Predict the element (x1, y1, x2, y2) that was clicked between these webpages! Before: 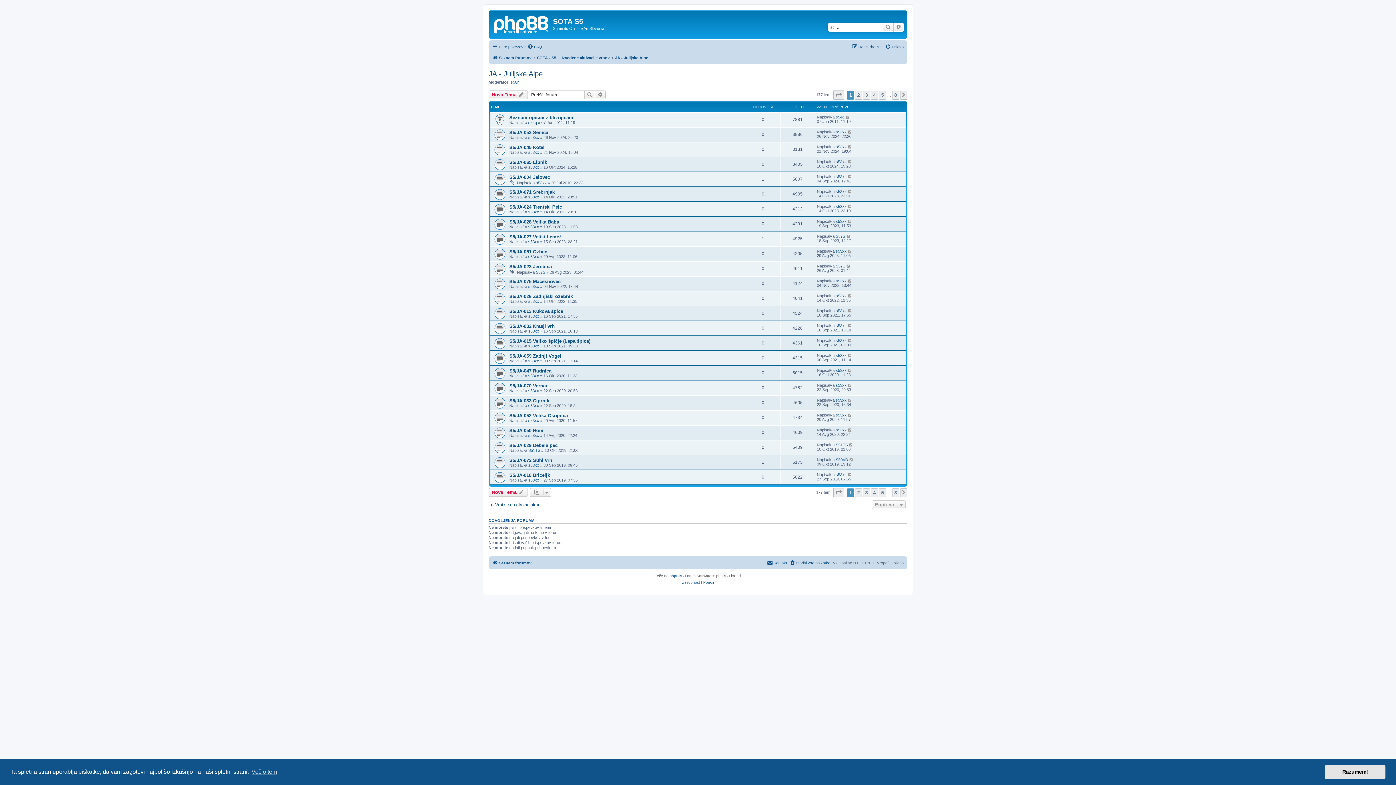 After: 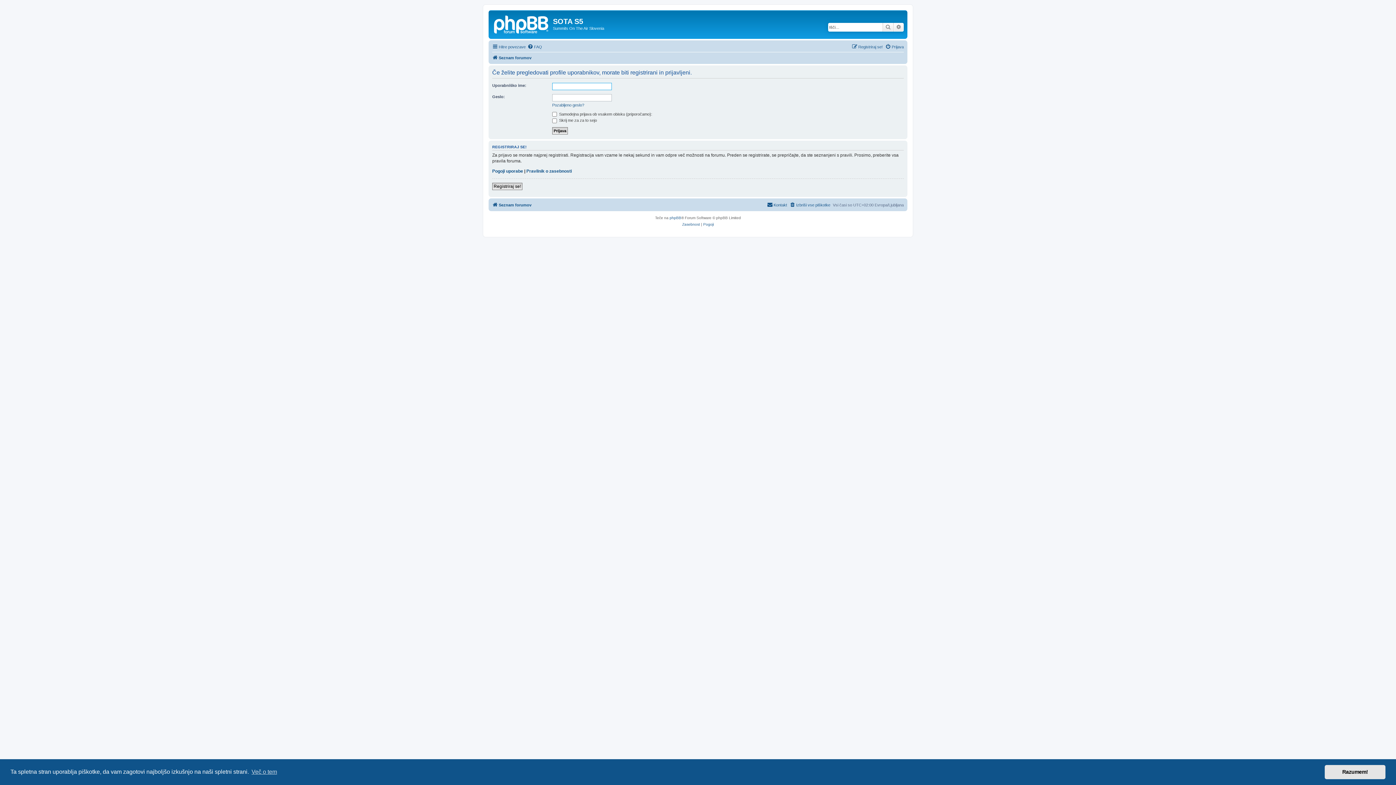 Action: bbox: (528, 120, 537, 124) label: s54q